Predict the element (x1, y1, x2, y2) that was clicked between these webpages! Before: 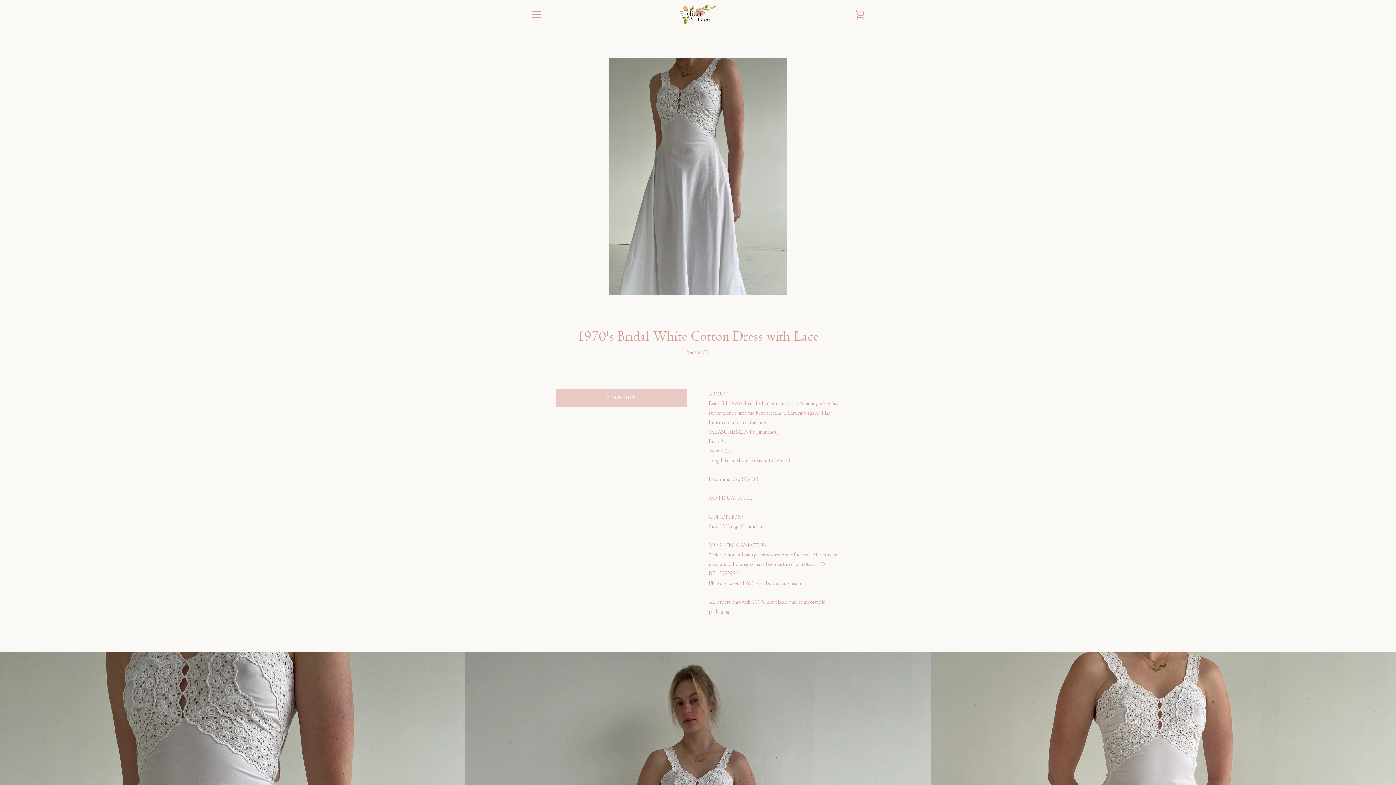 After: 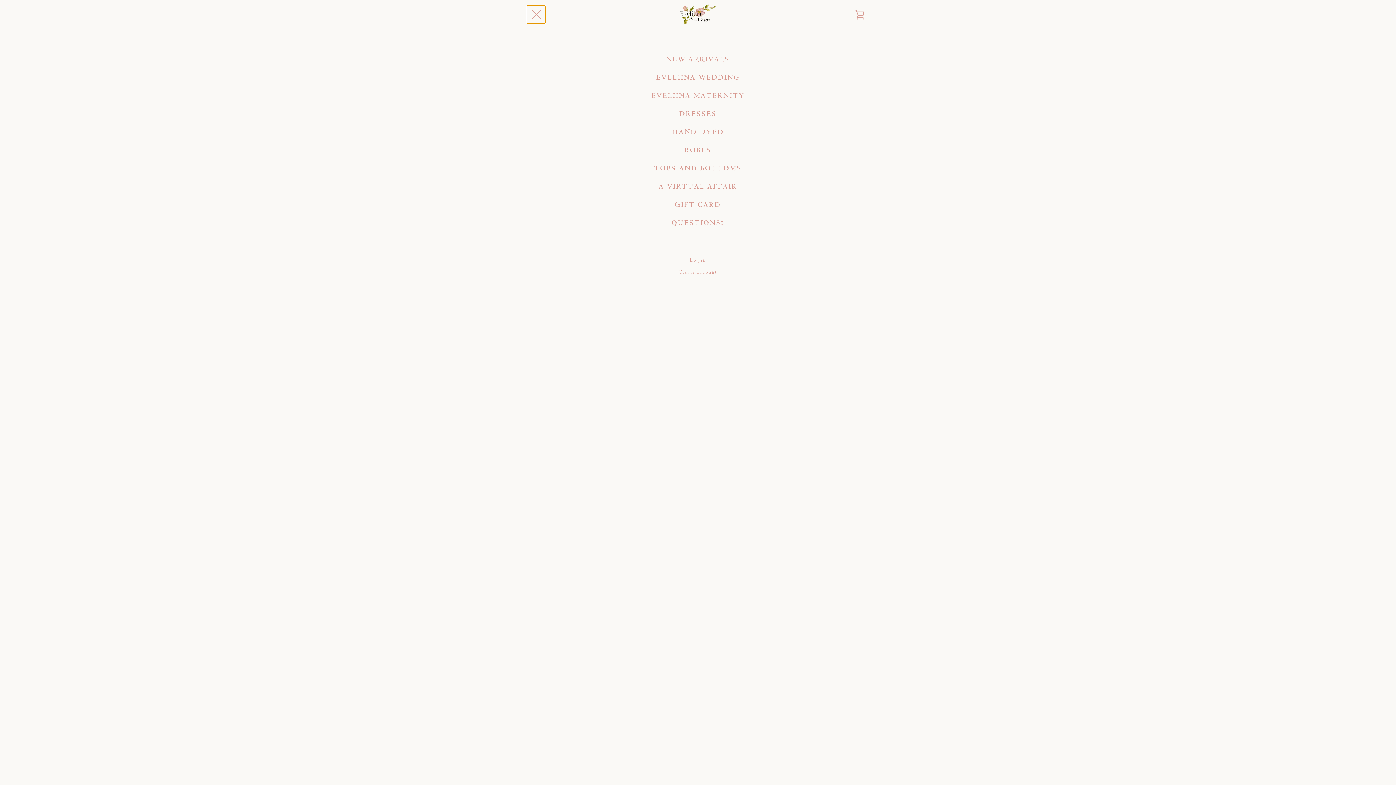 Action: label: MENU bbox: (527, 5, 545, 23)